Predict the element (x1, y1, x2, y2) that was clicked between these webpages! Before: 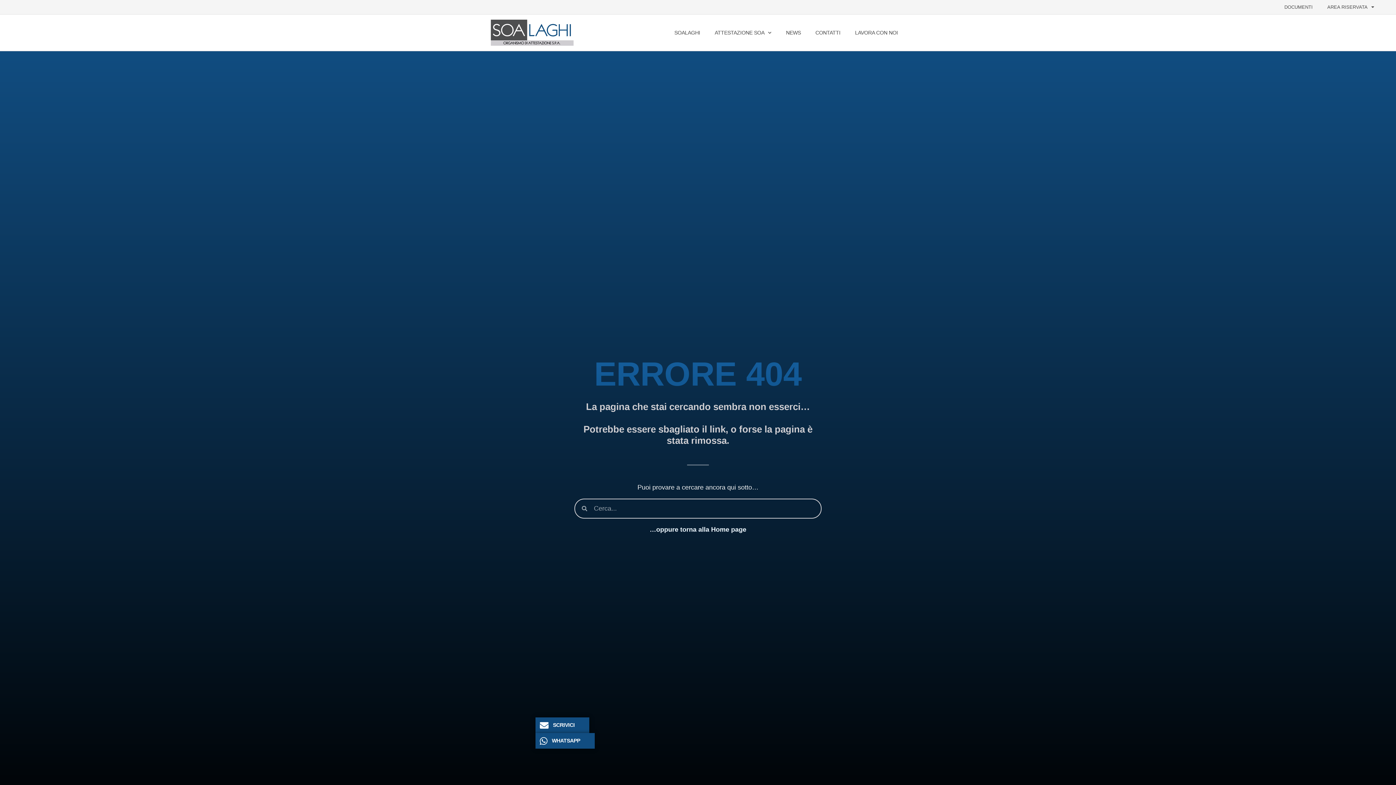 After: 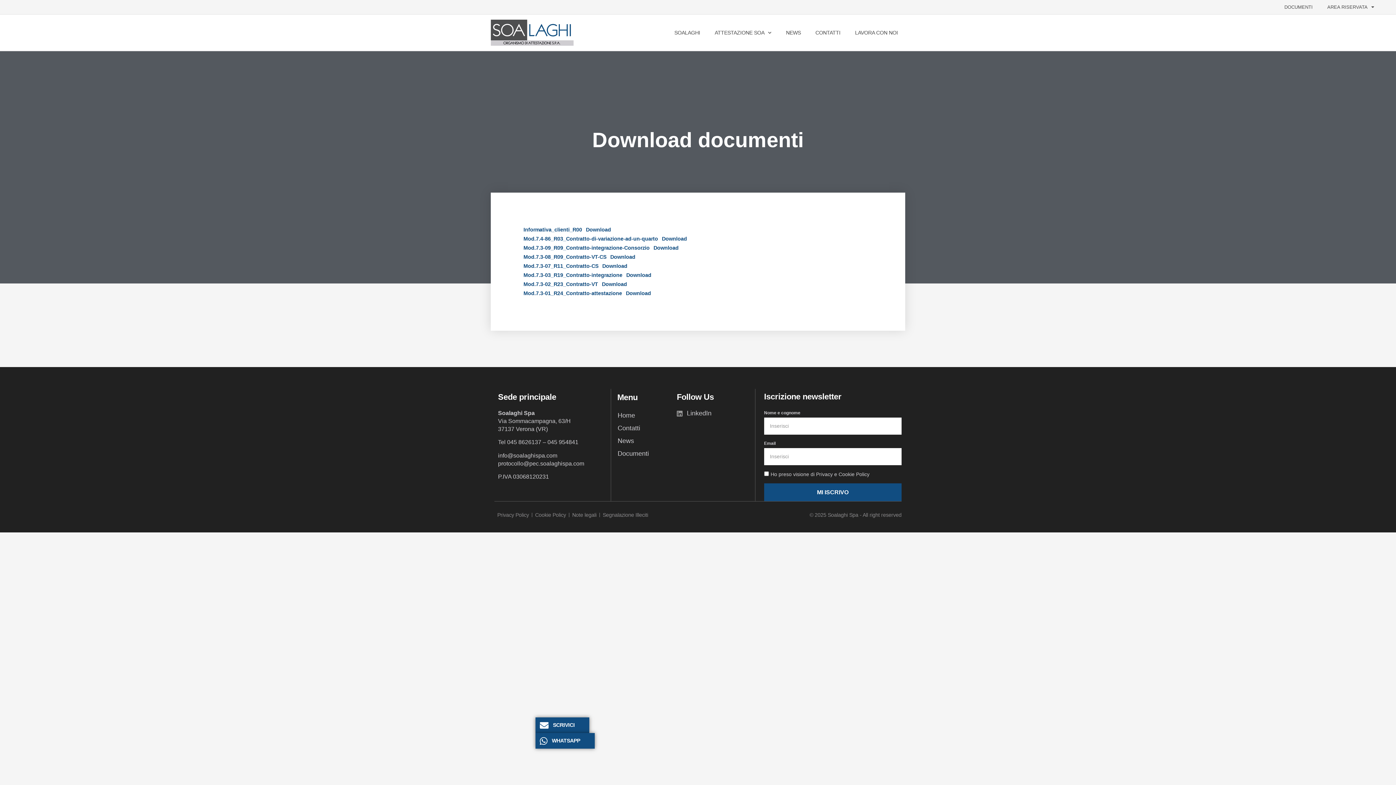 Action: bbox: (1277, 3, 1320, 10) label: DOCUMENTI